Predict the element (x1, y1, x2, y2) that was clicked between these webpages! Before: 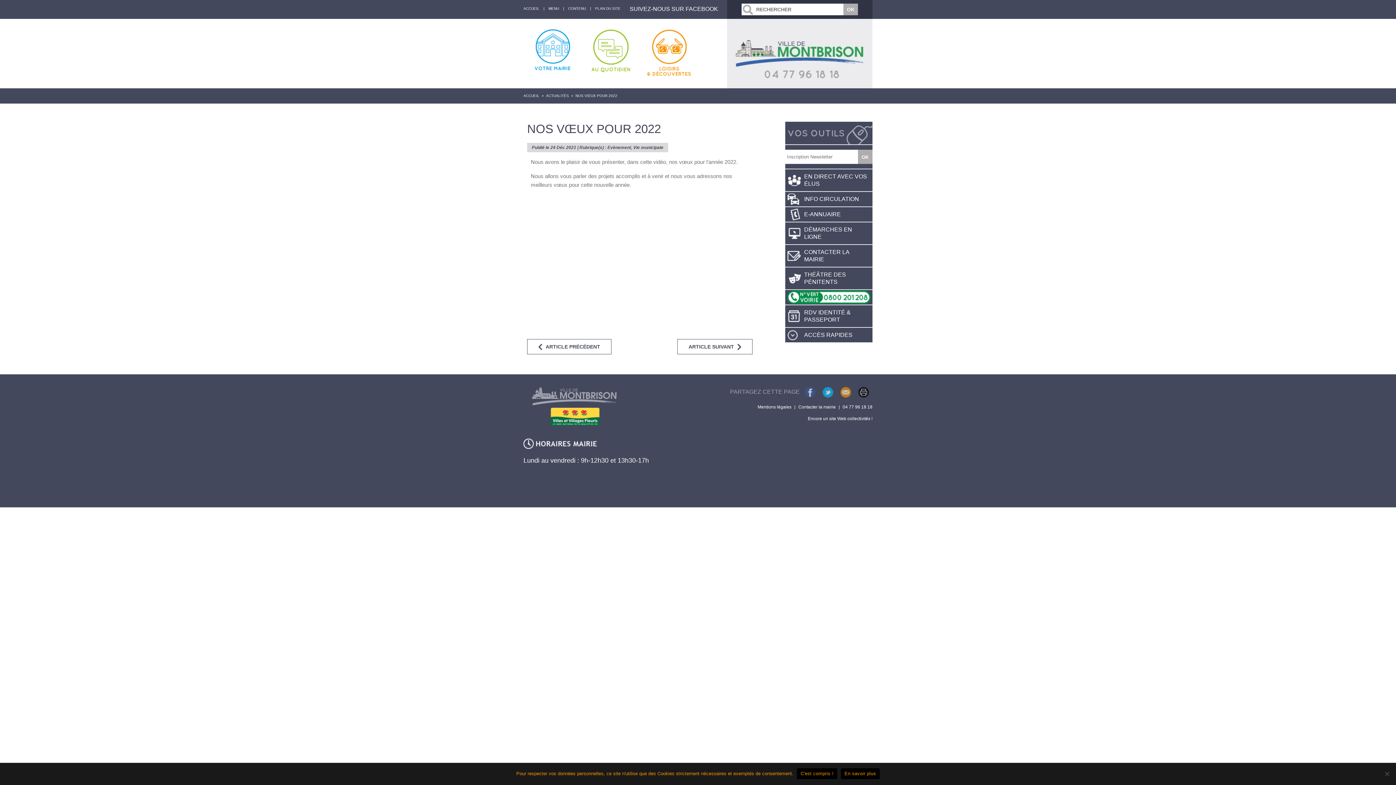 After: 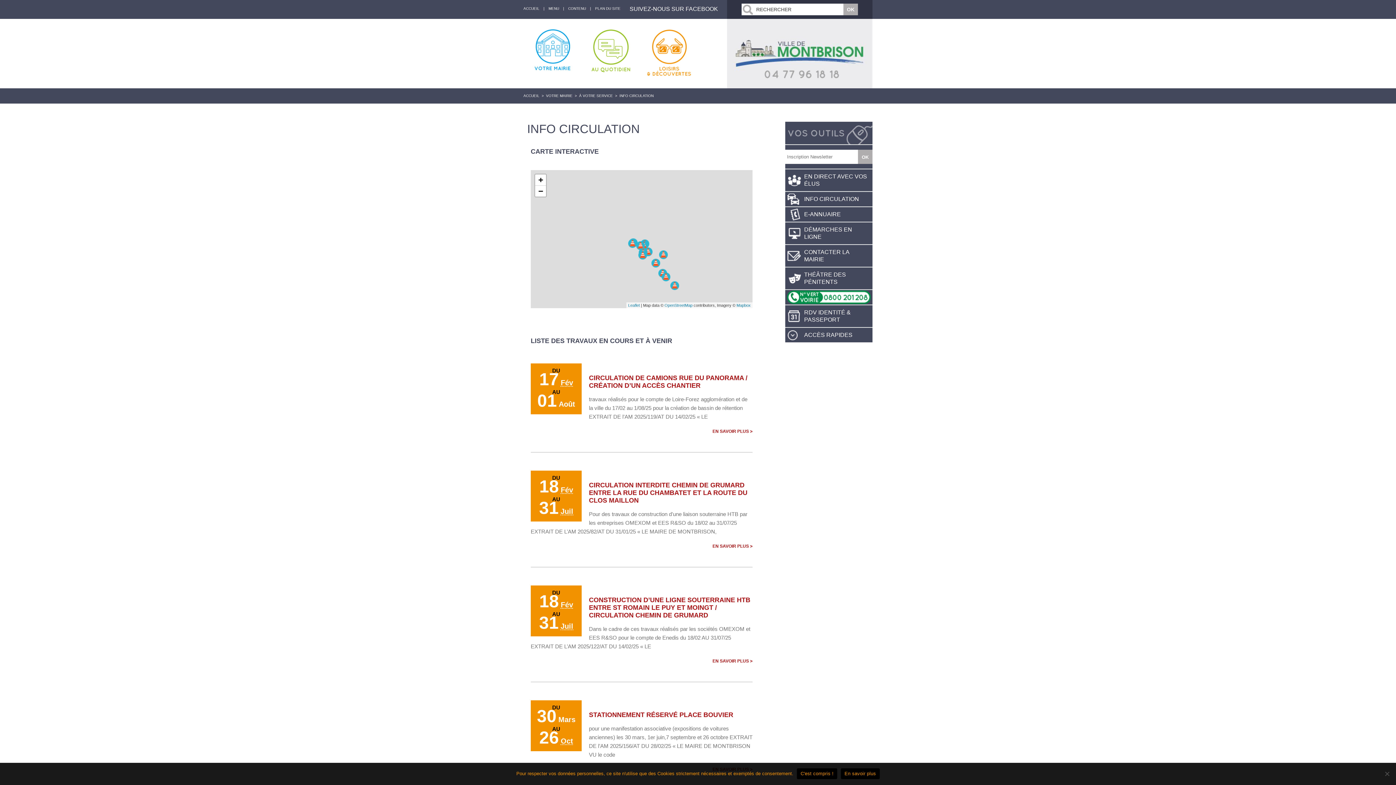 Action: bbox: (785, 191, 872, 206) label: INFO CIRCULATION